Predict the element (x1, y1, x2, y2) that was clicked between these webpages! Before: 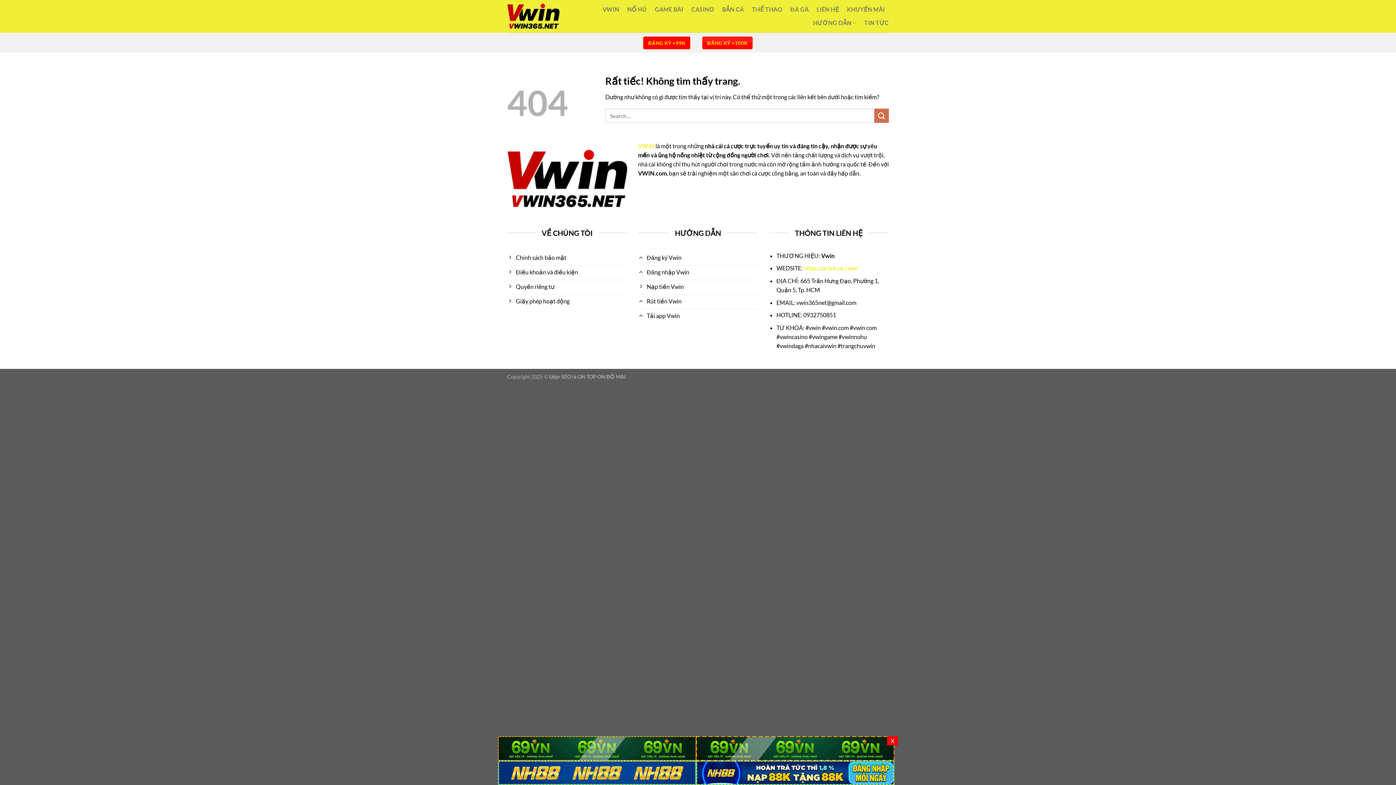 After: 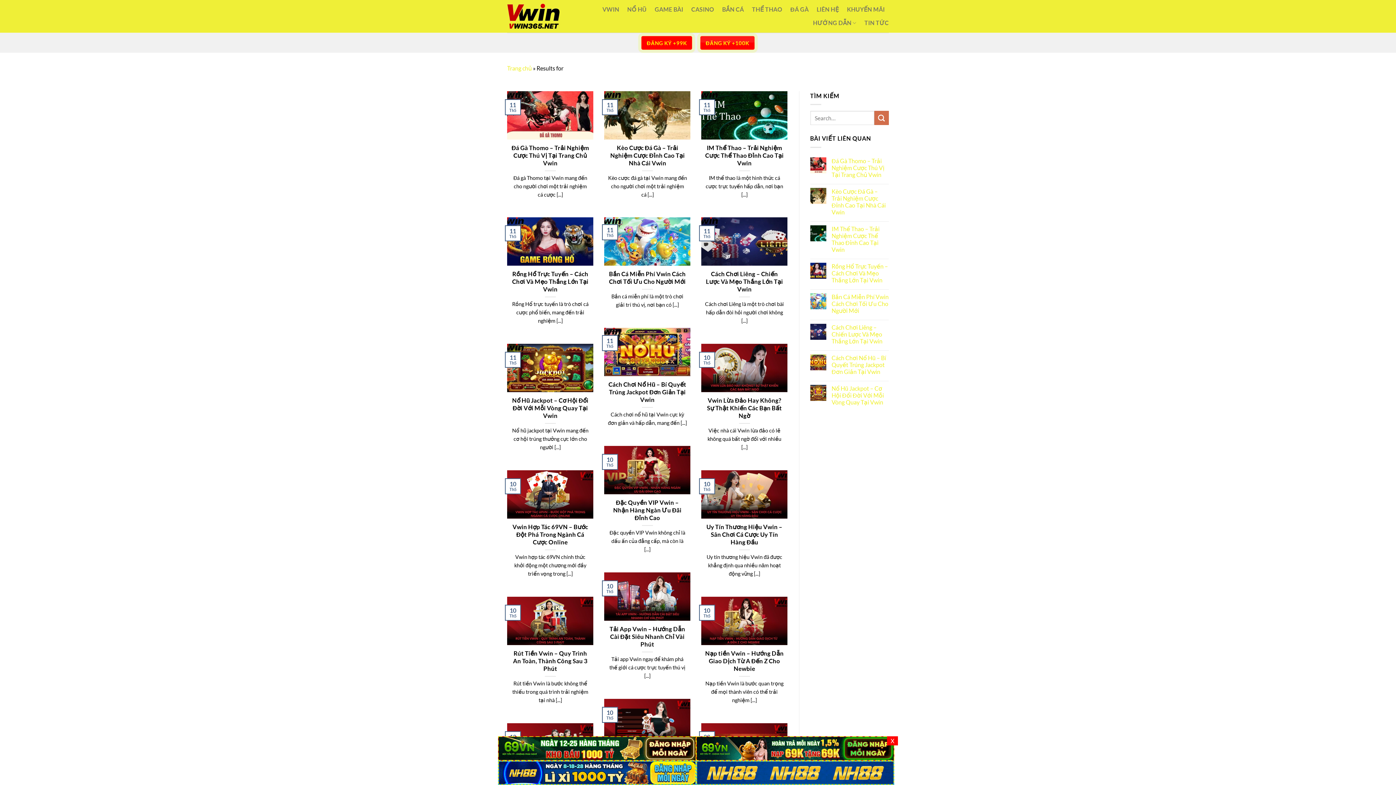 Action: label: Gửi bbox: (874, 108, 889, 123)